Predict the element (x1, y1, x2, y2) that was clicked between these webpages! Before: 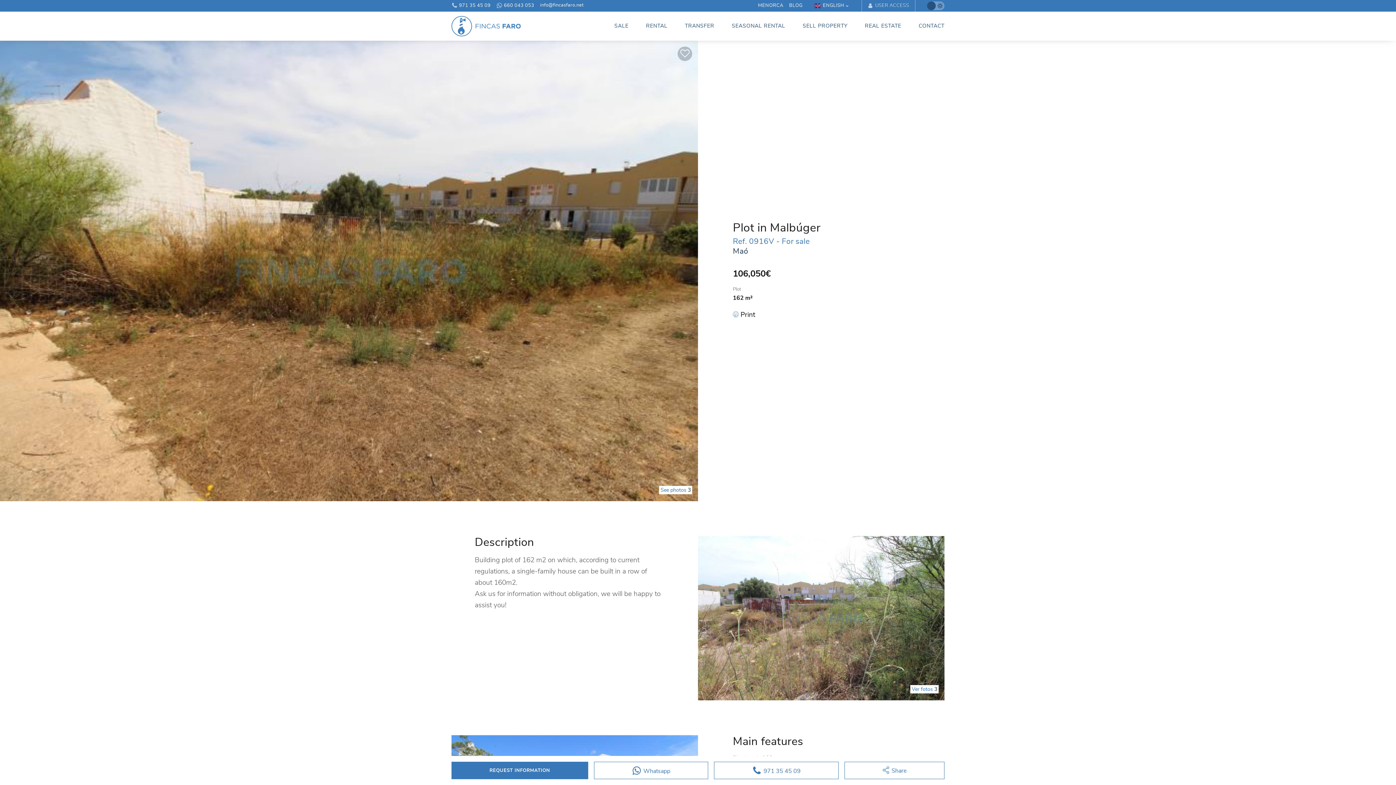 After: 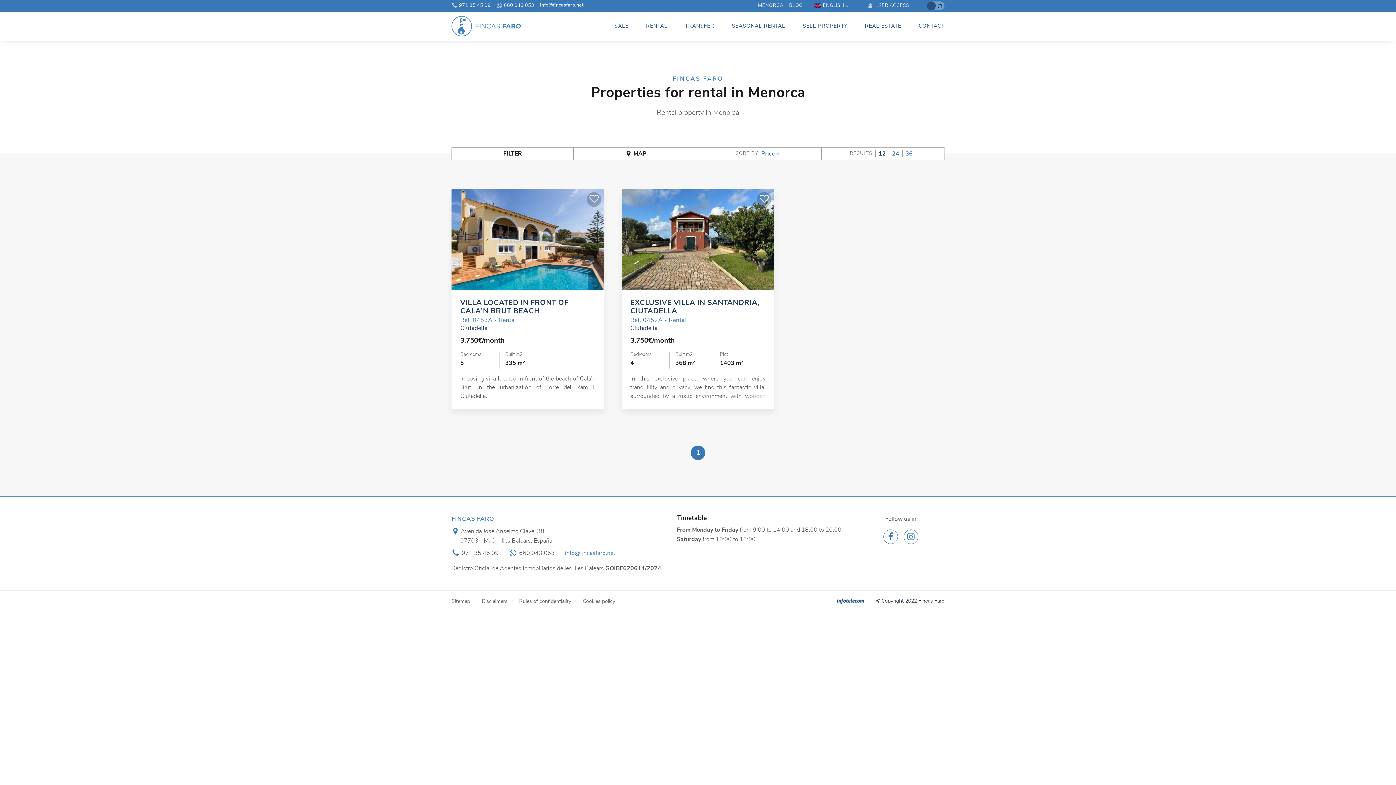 Action: bbox: (646, 19, 667, 32) label: RENTAL